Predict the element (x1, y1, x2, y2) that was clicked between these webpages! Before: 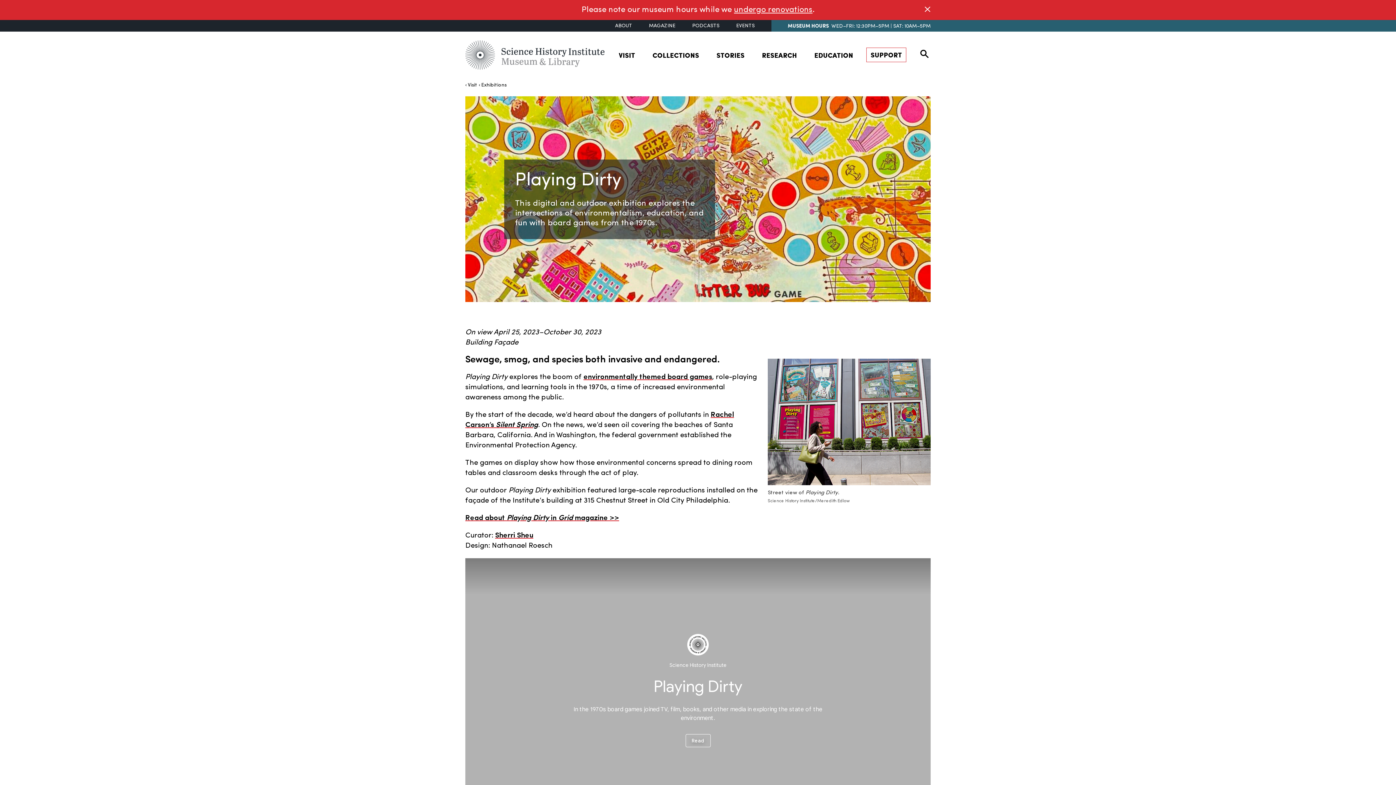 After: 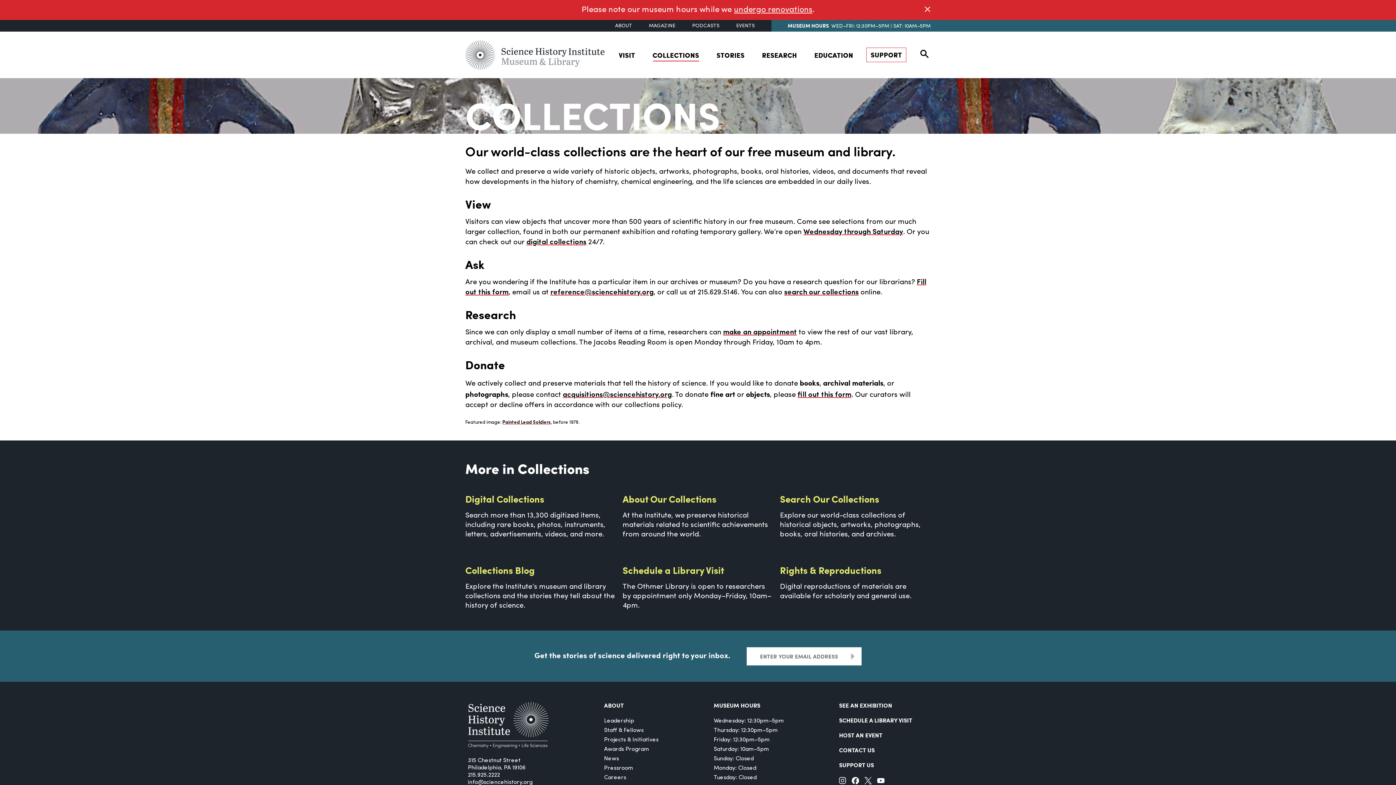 Action: label: COLLECTIONS bbox: (644, 48, 707, 64)